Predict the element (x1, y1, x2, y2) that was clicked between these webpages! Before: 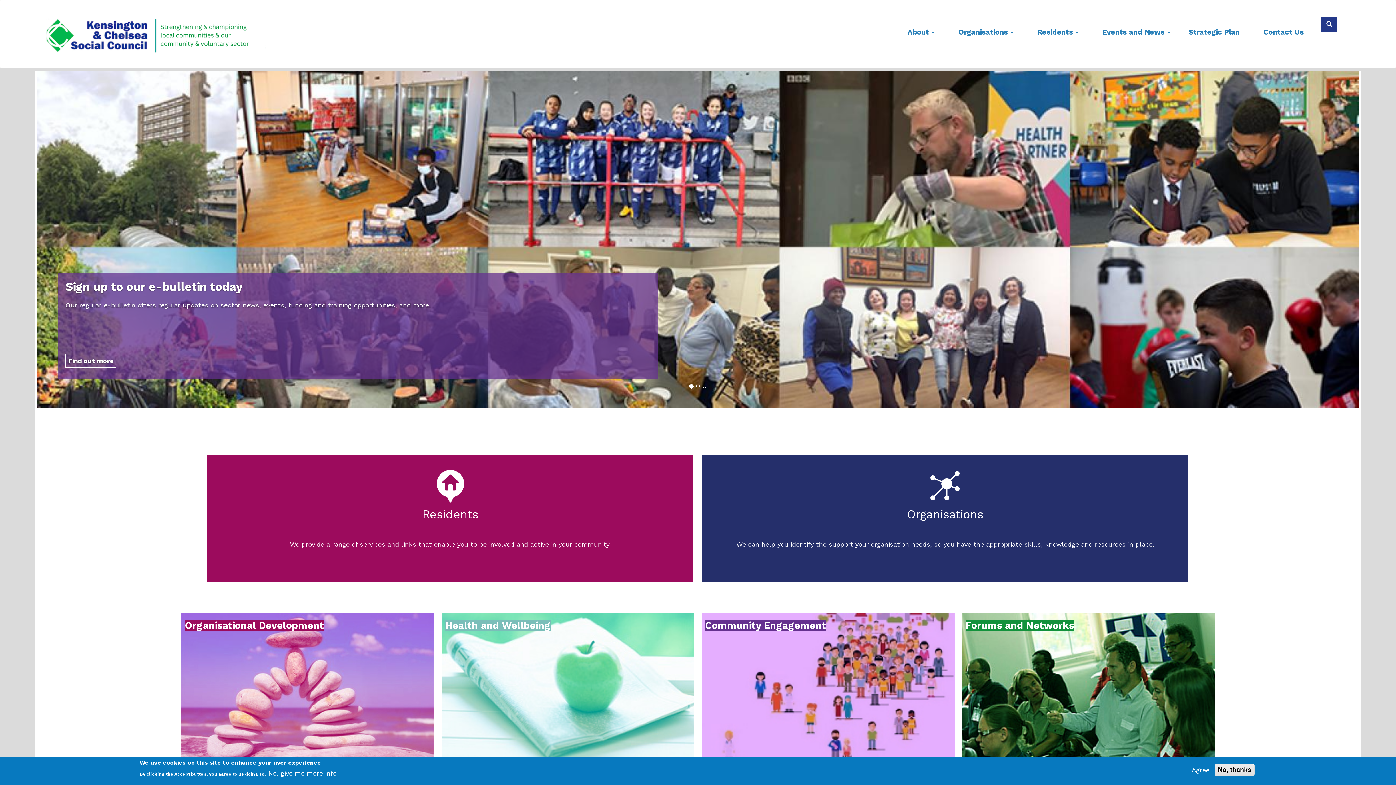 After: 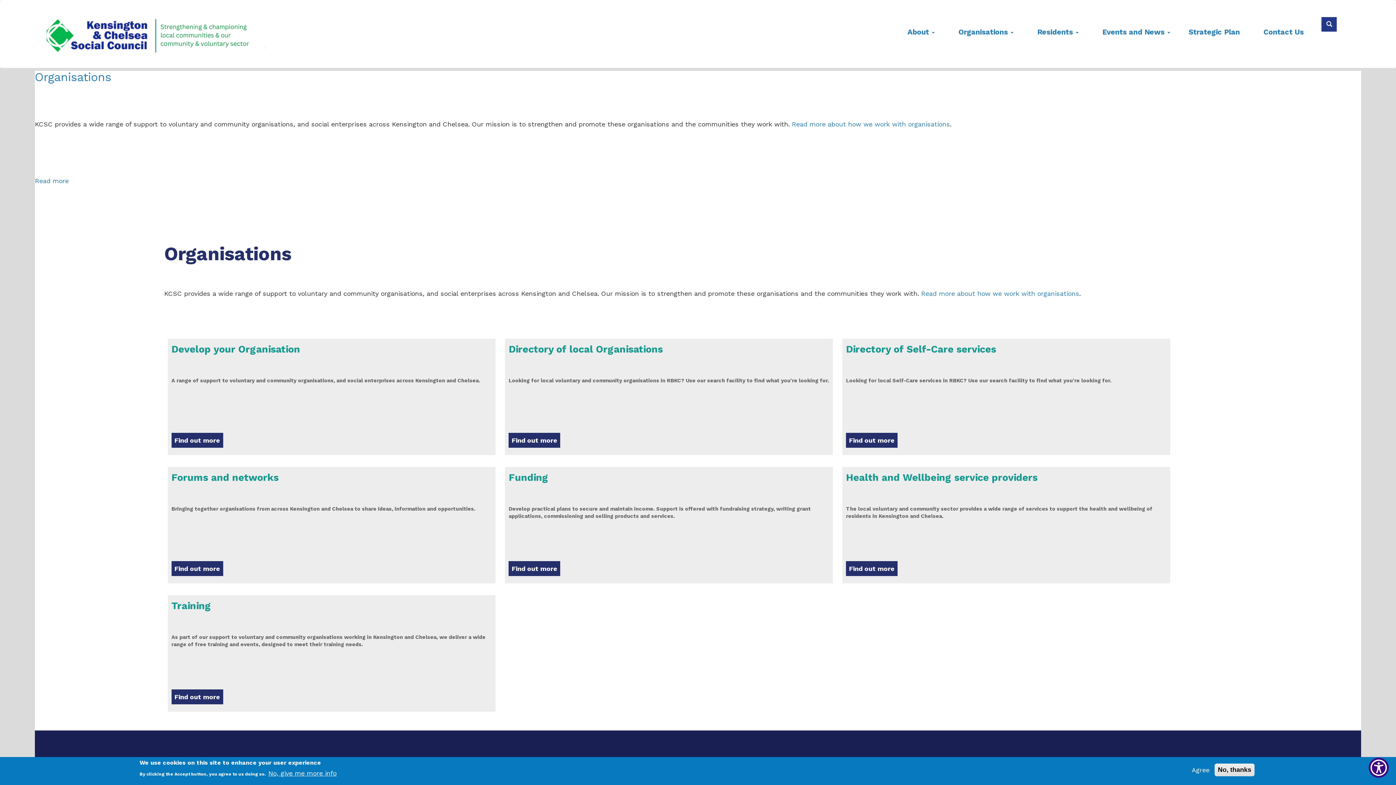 Action: bbox: (907, 507, 983, 521) label: Organisations